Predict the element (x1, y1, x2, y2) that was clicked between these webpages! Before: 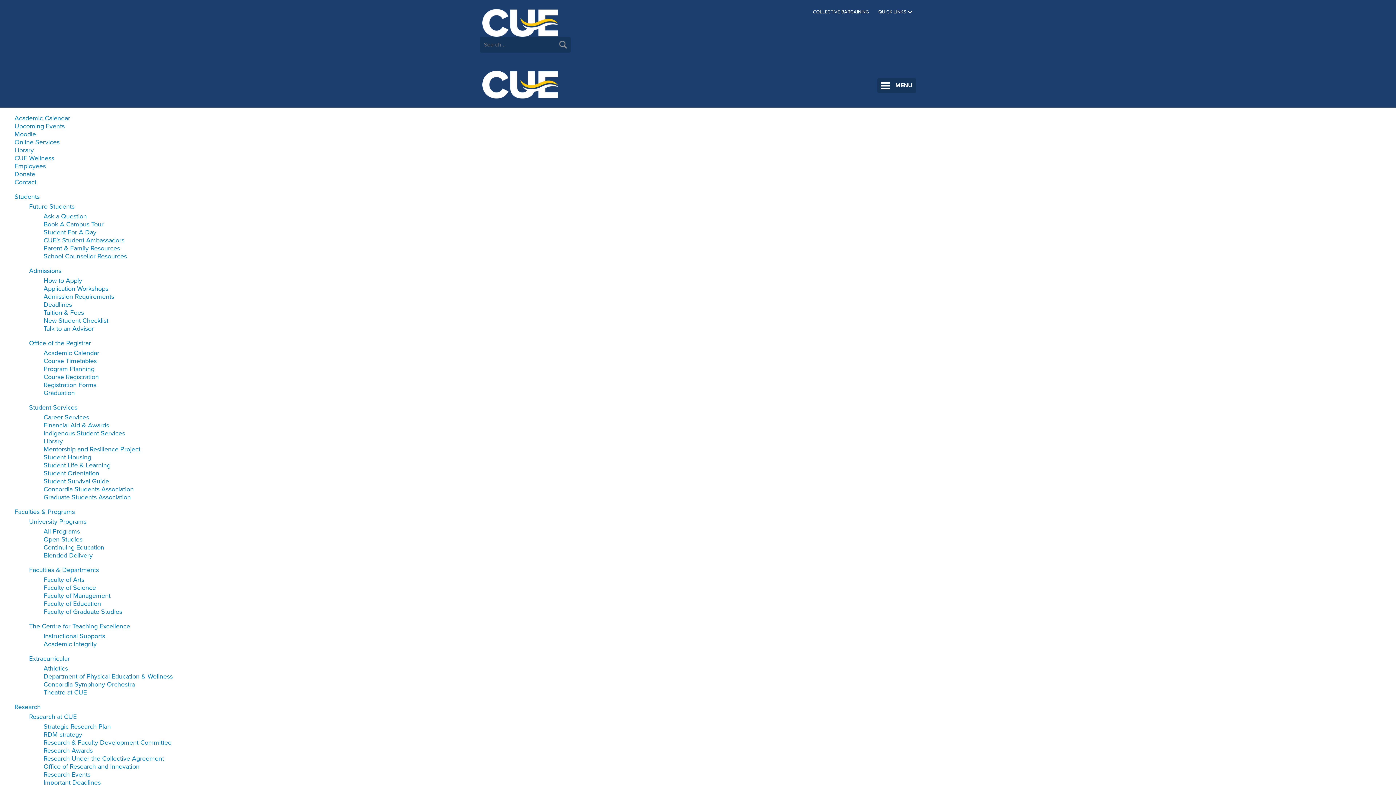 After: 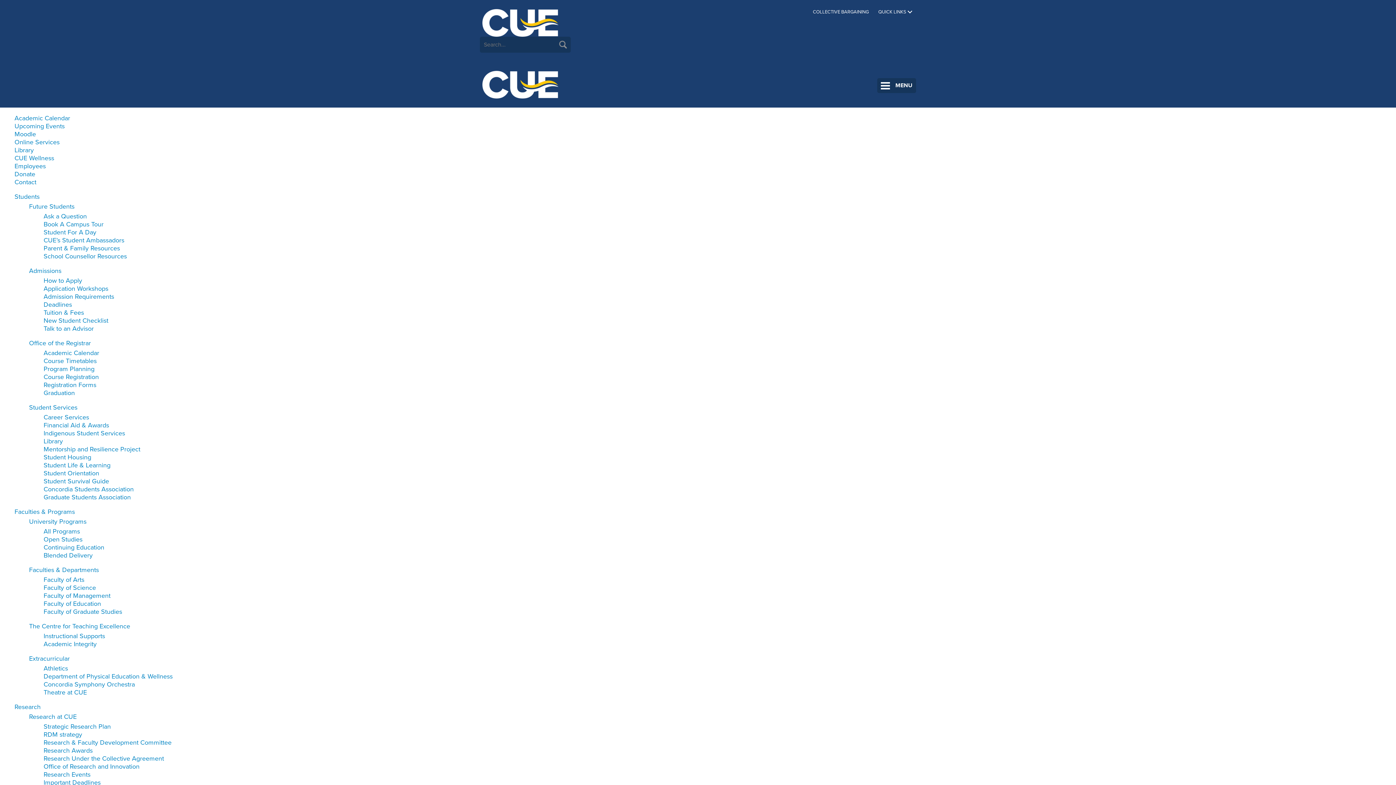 Action: label: Financial Aid & Awards bbox: (43, 421, 109, 429)